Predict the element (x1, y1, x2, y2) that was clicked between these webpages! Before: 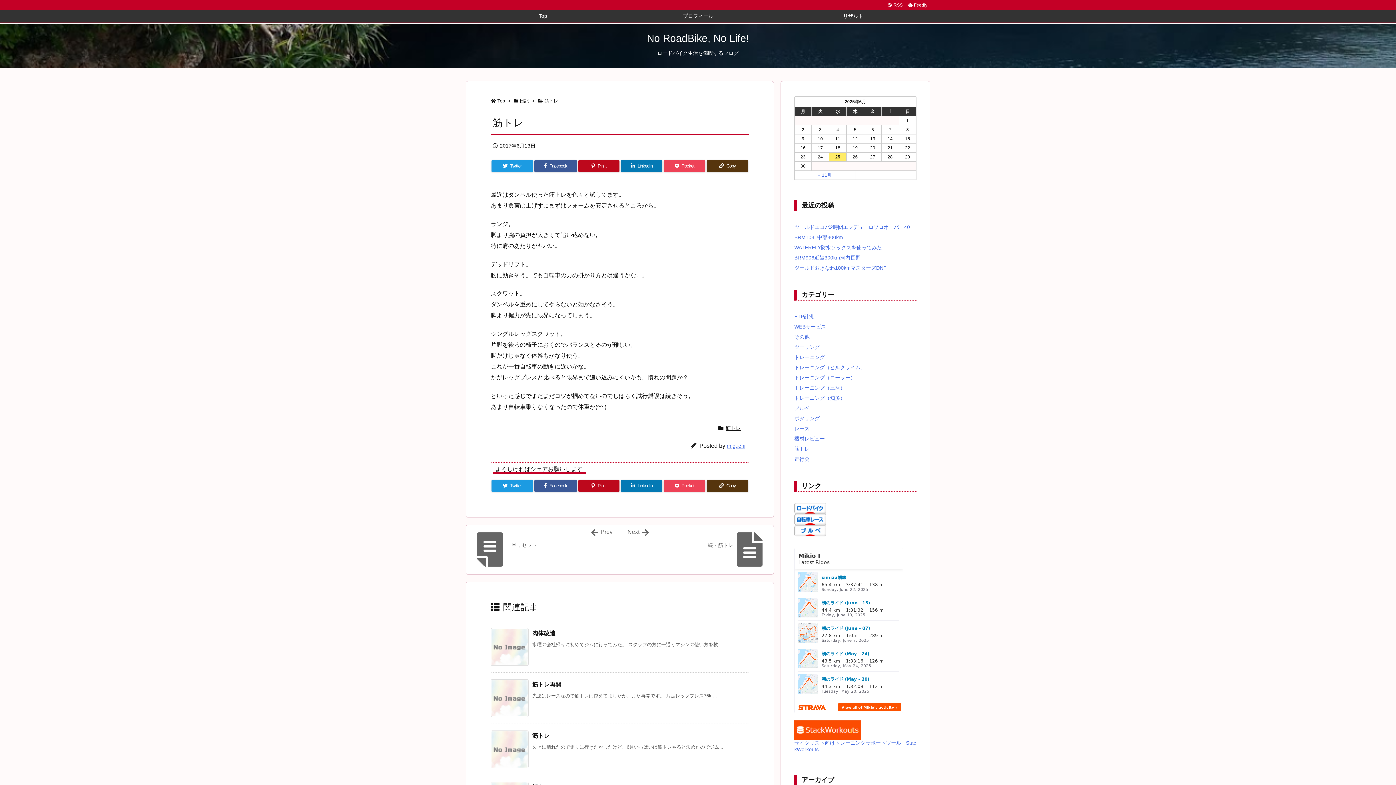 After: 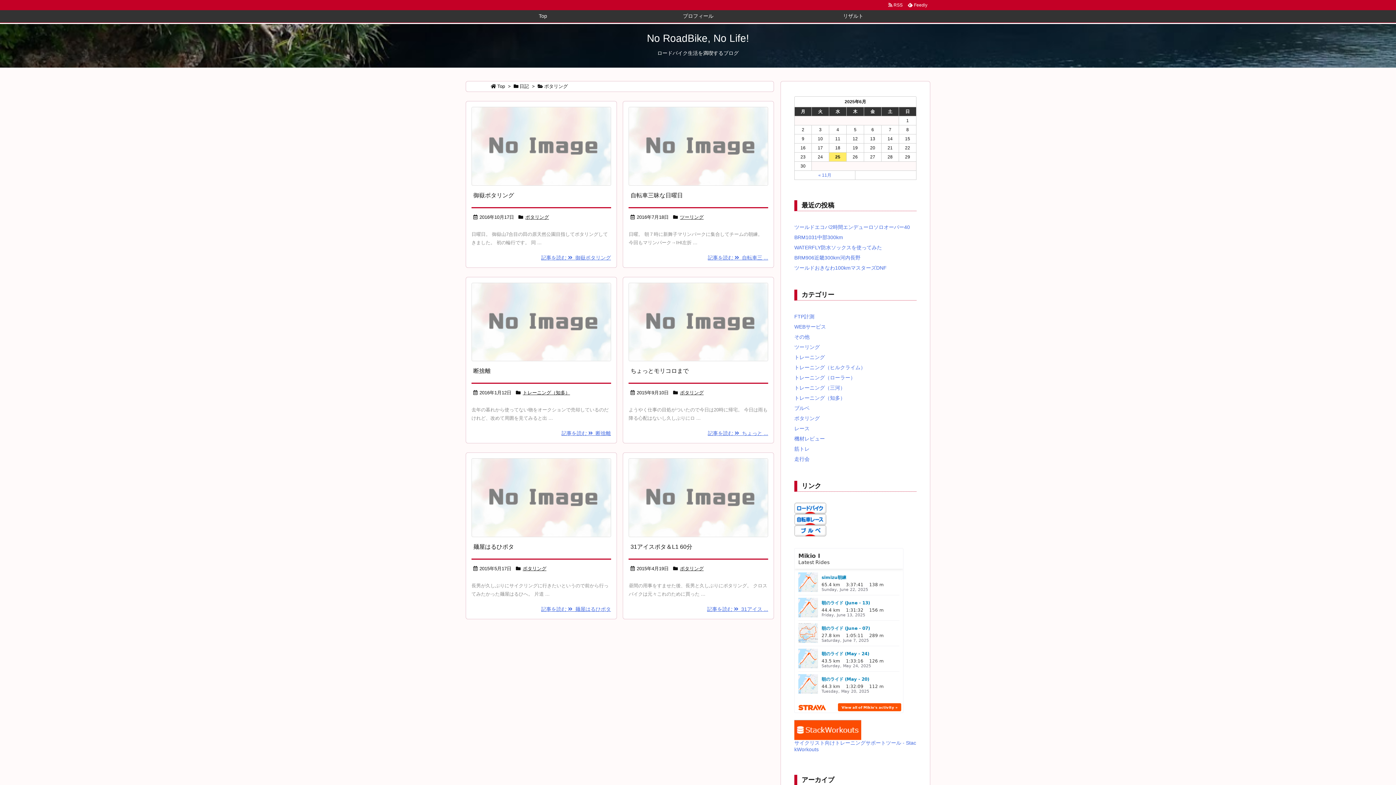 Action: label: ポタリング bbox: (794, 415, 820, 421)